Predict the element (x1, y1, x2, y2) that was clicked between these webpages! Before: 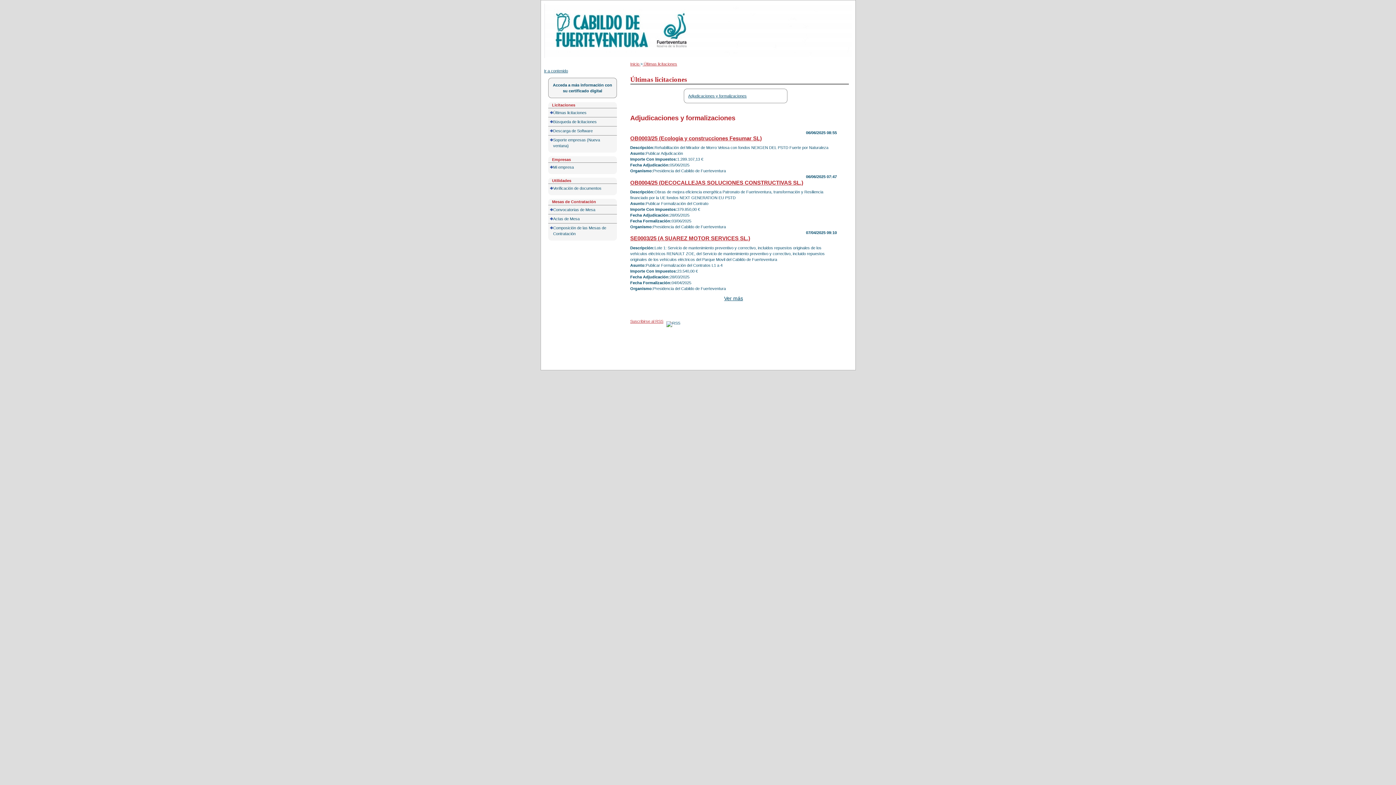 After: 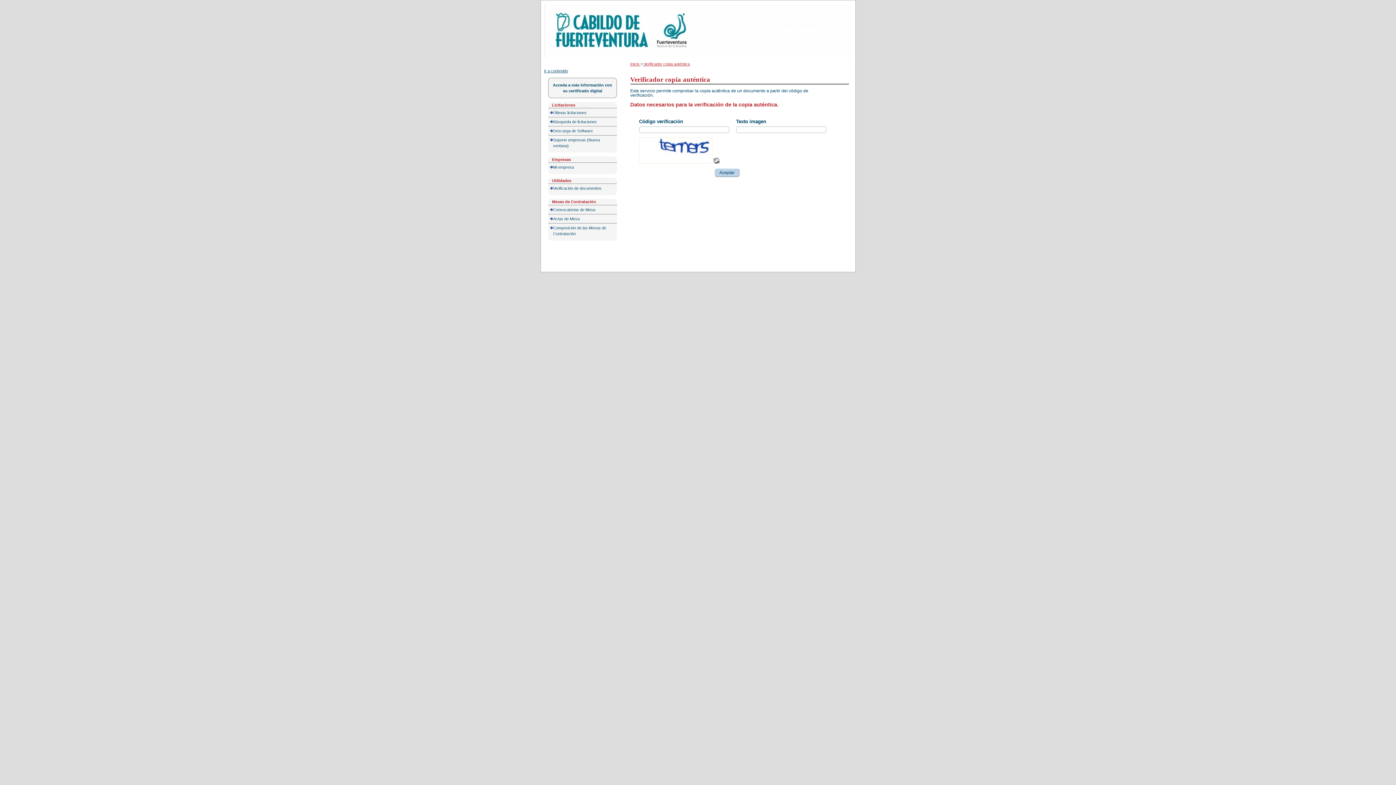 Action: bbox: (548, 183, 617, 192) label: Verificación de documentos